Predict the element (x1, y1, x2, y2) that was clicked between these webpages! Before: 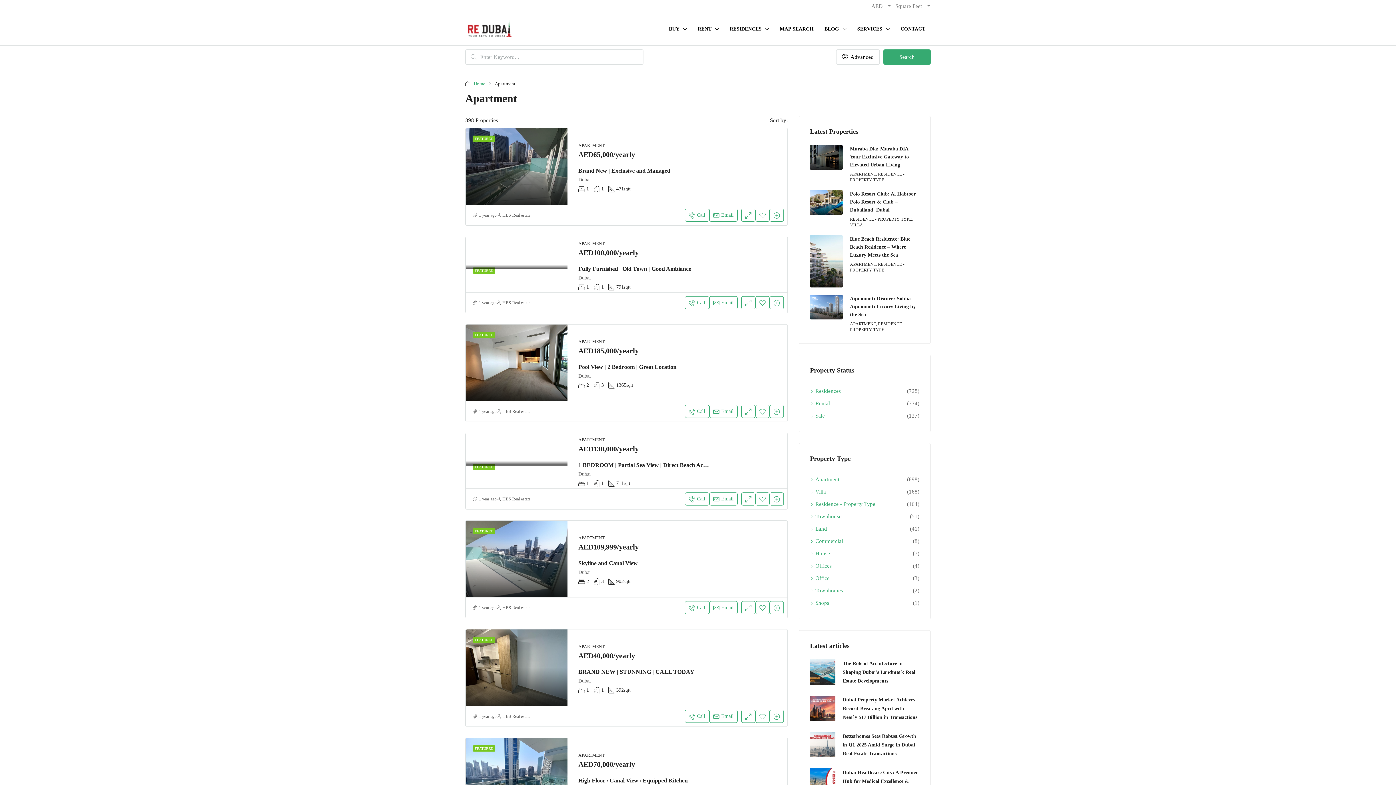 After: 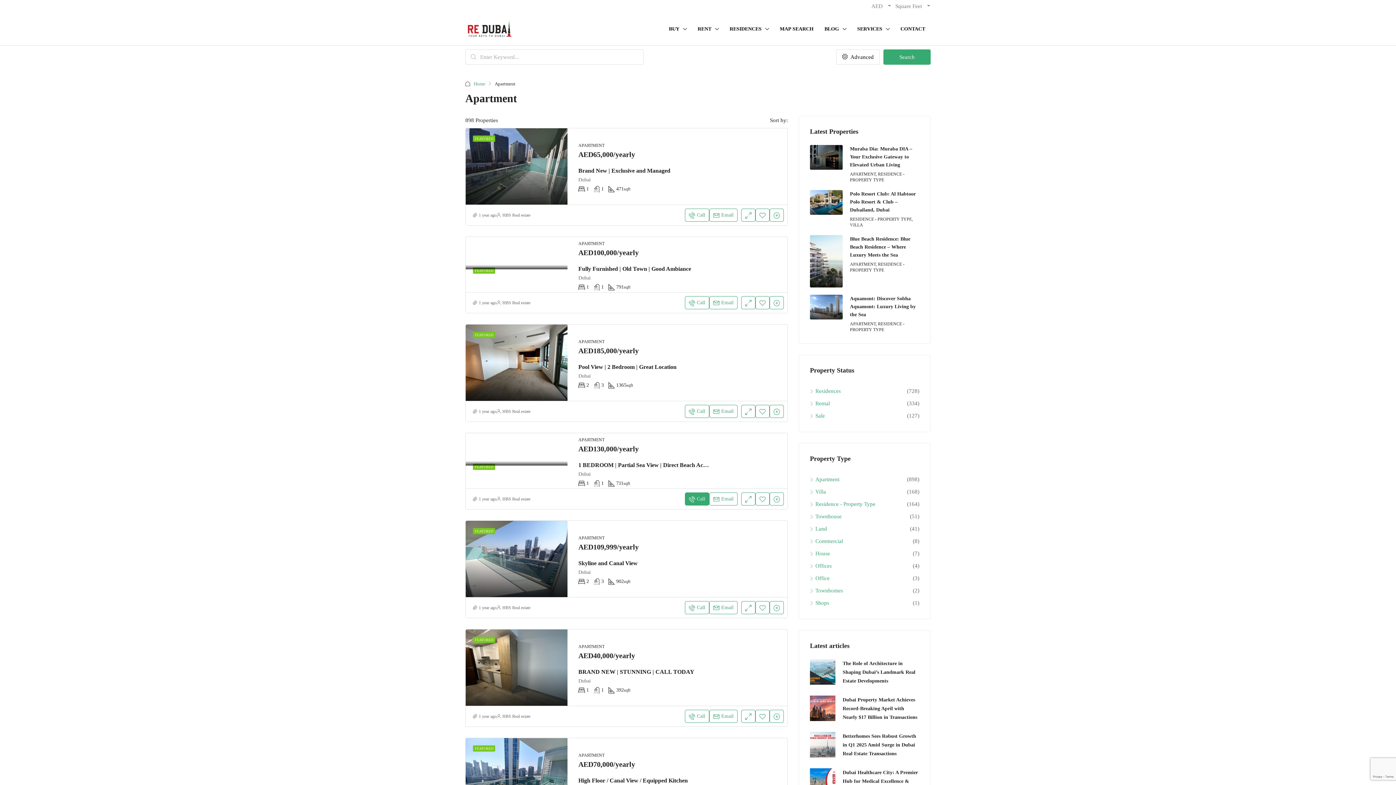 Action: bbox: (685, 492, 709, 505) label: Call